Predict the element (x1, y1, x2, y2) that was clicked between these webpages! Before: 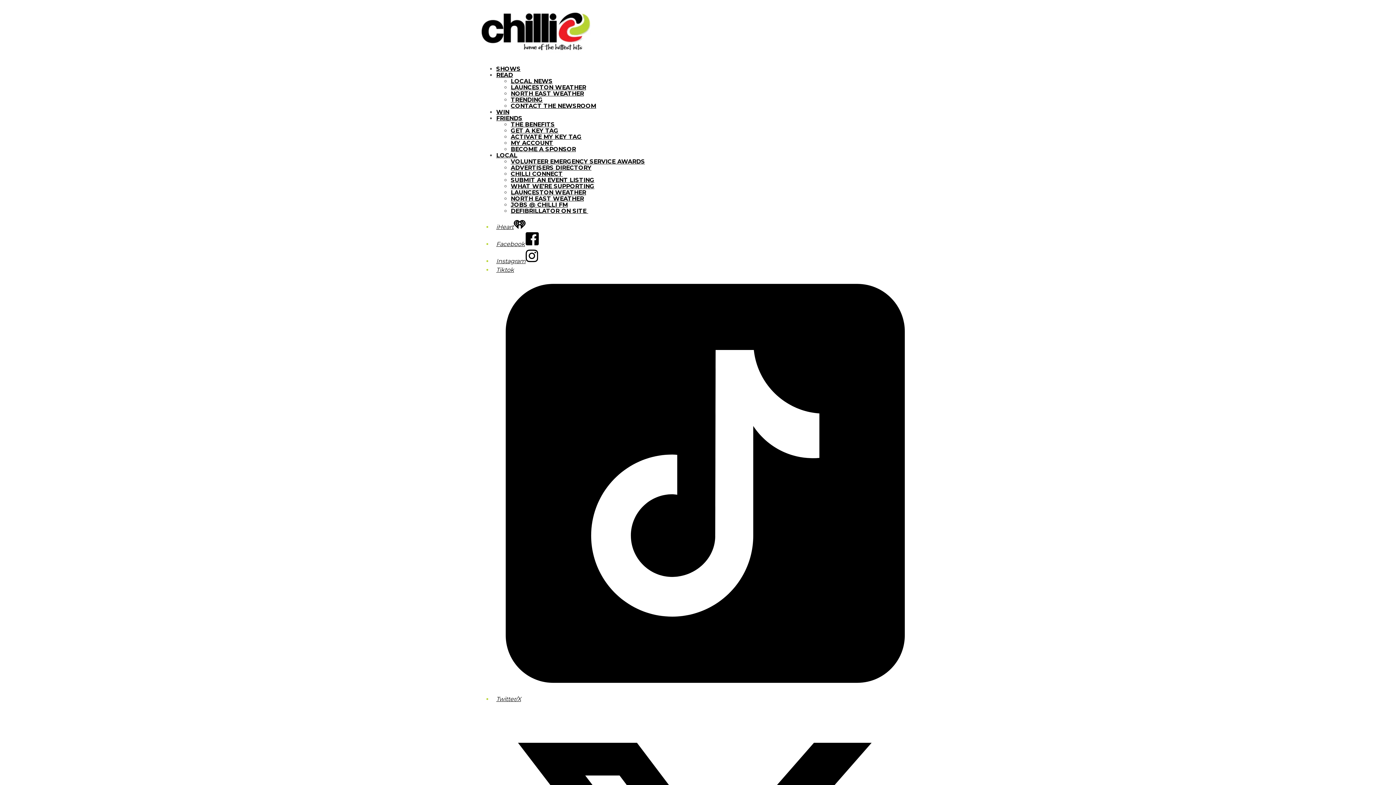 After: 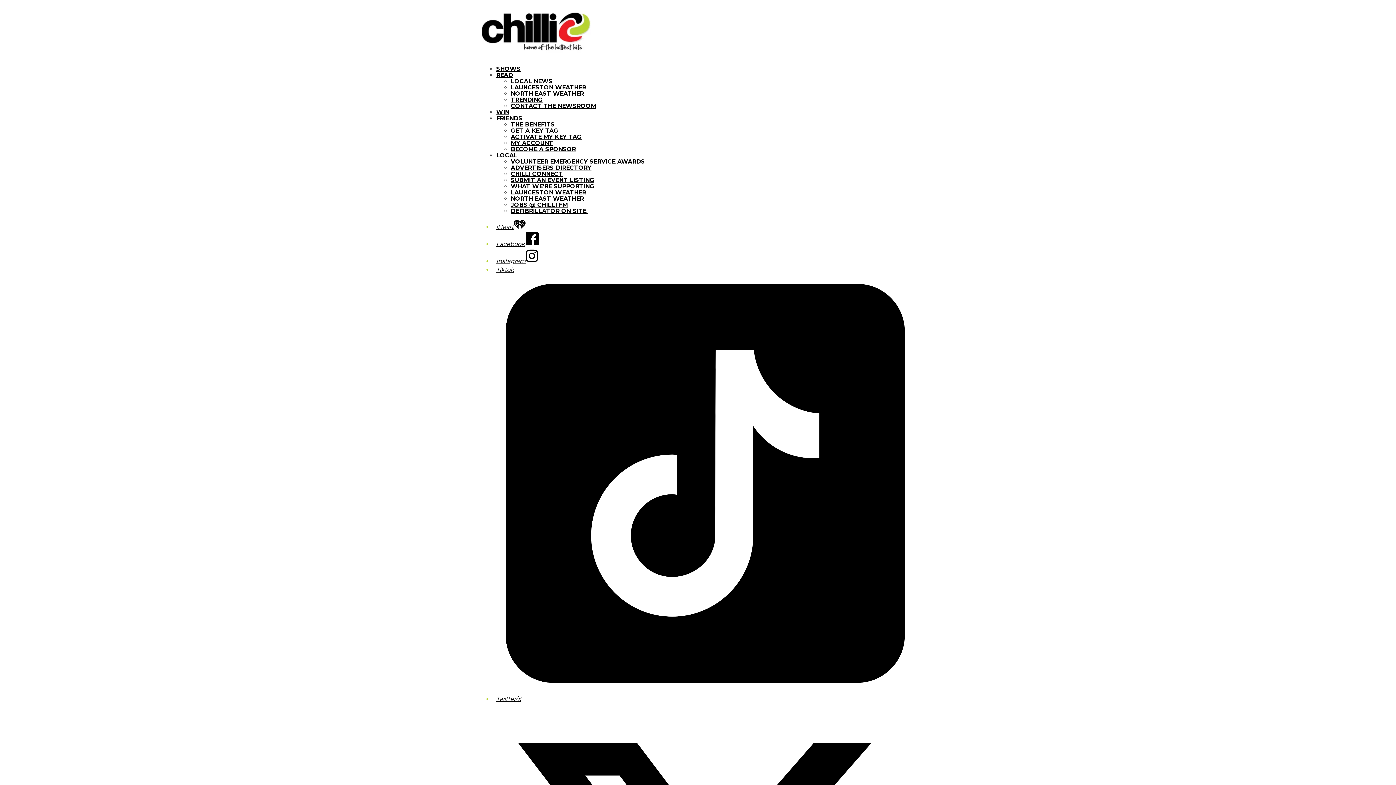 Action: label: LAUNCESTON WEATHER bbox: (510, 84, 586, 90)